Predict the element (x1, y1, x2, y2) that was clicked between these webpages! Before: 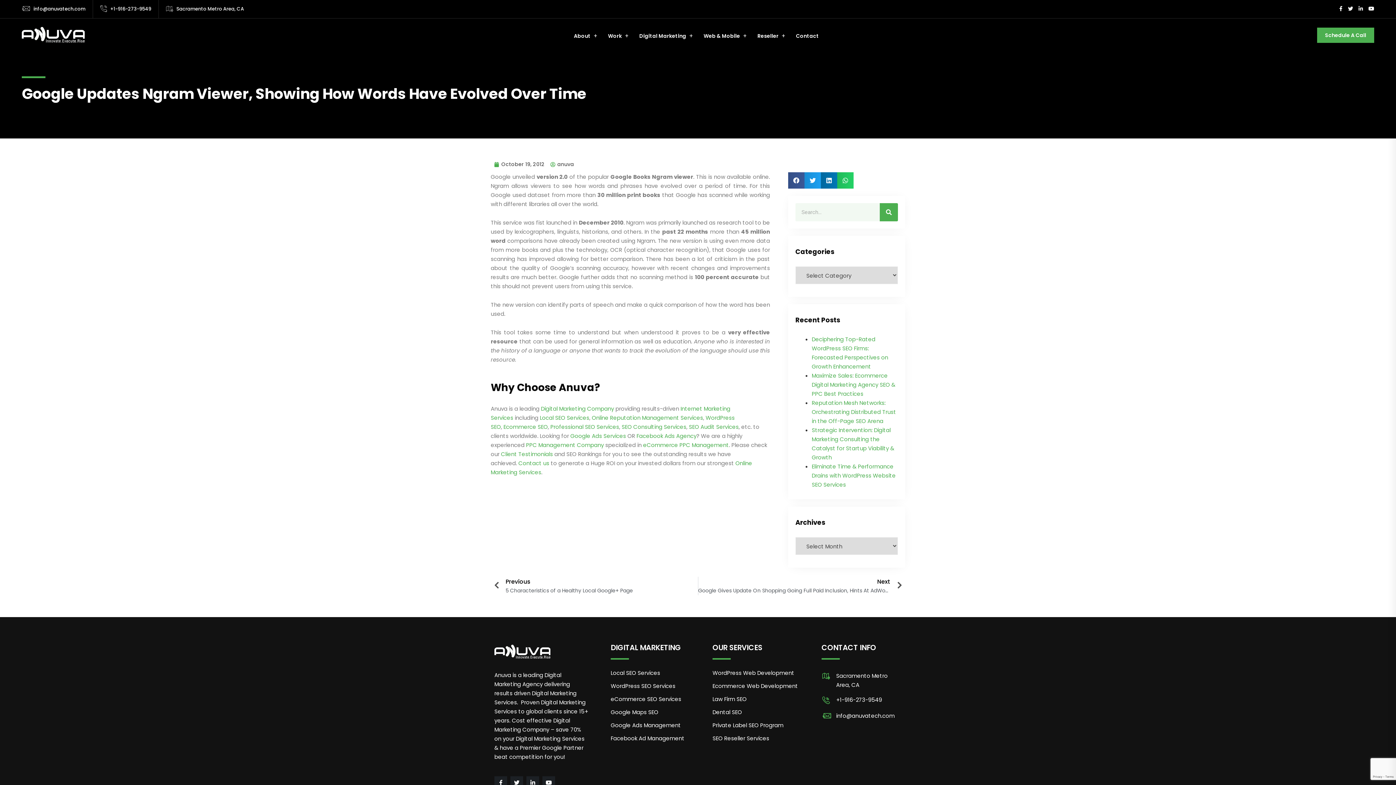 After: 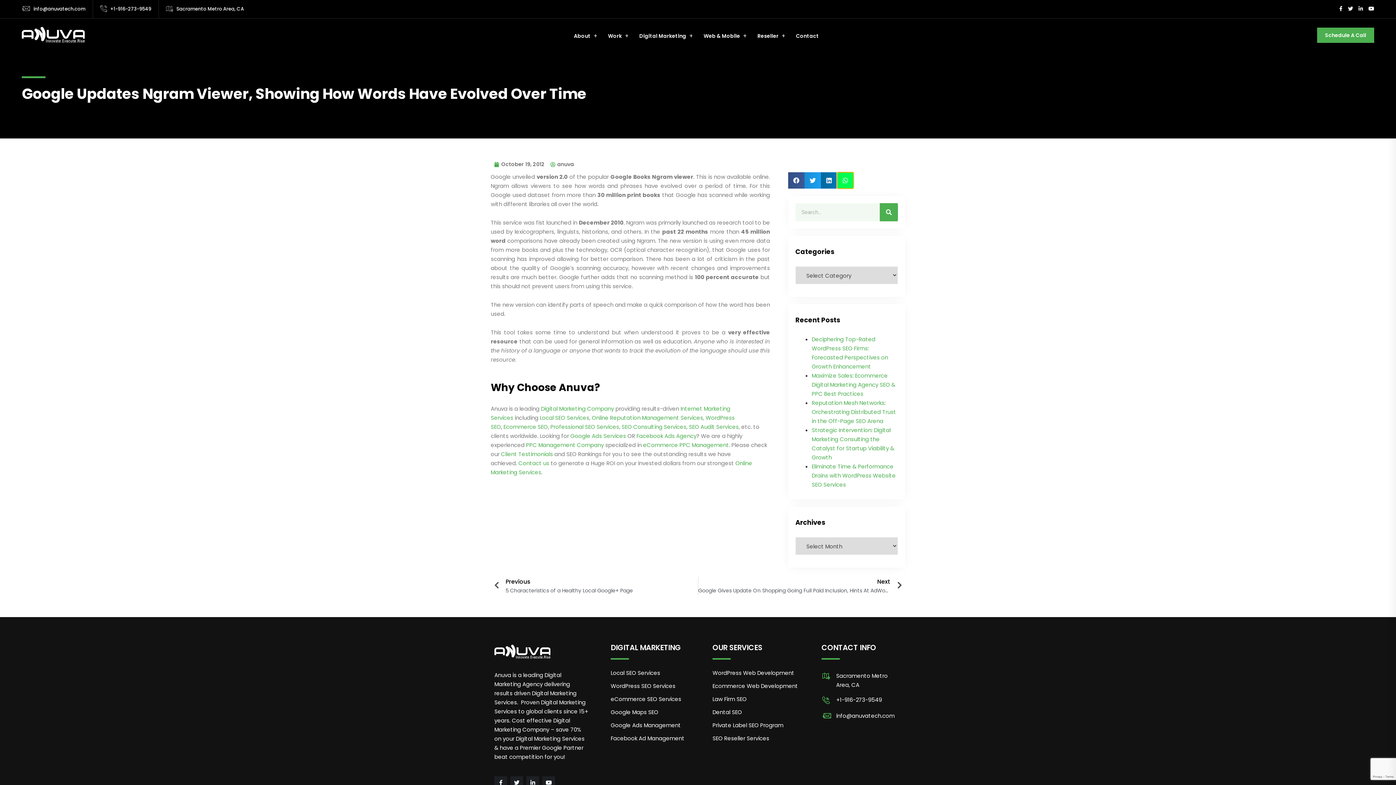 Action: bbox: (837, 172, 853, 188) label: Share on whatsapp